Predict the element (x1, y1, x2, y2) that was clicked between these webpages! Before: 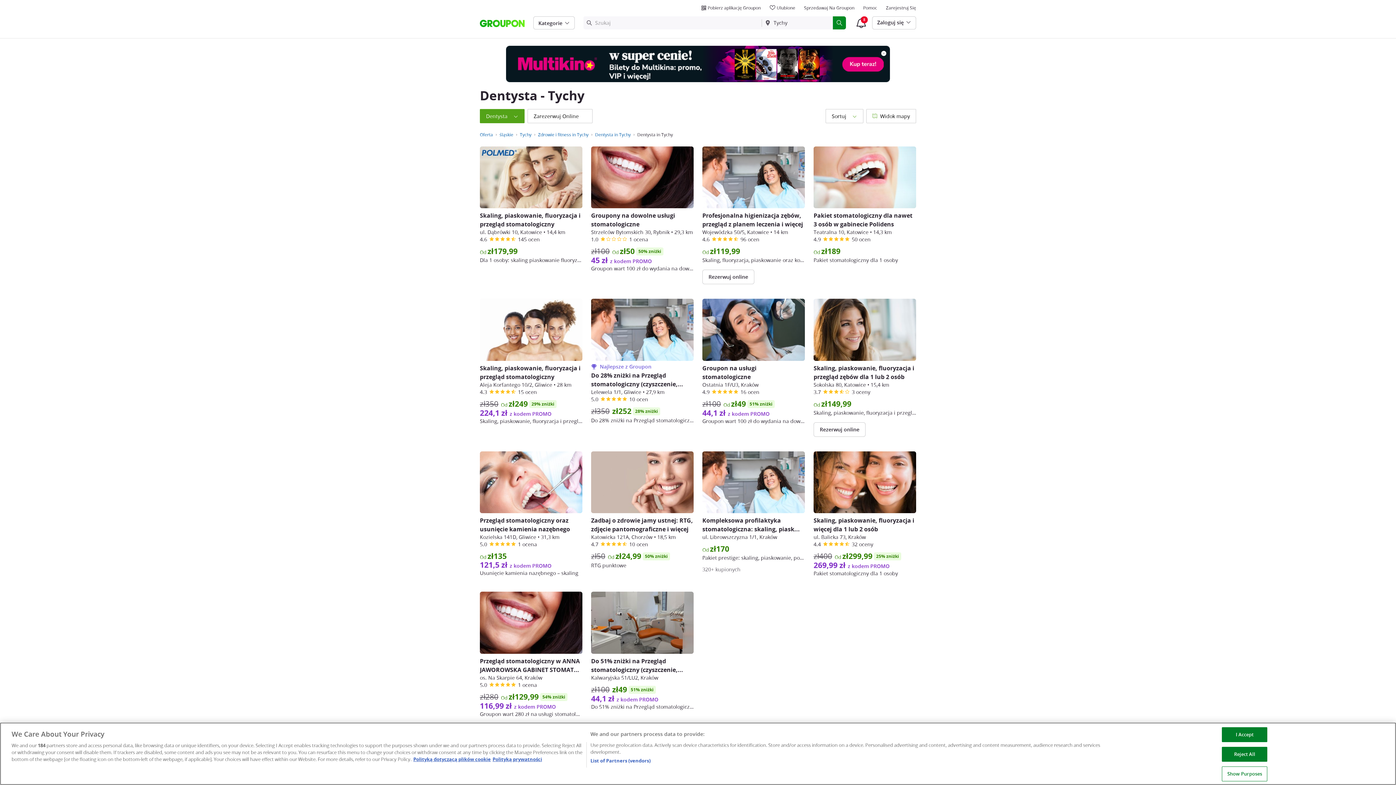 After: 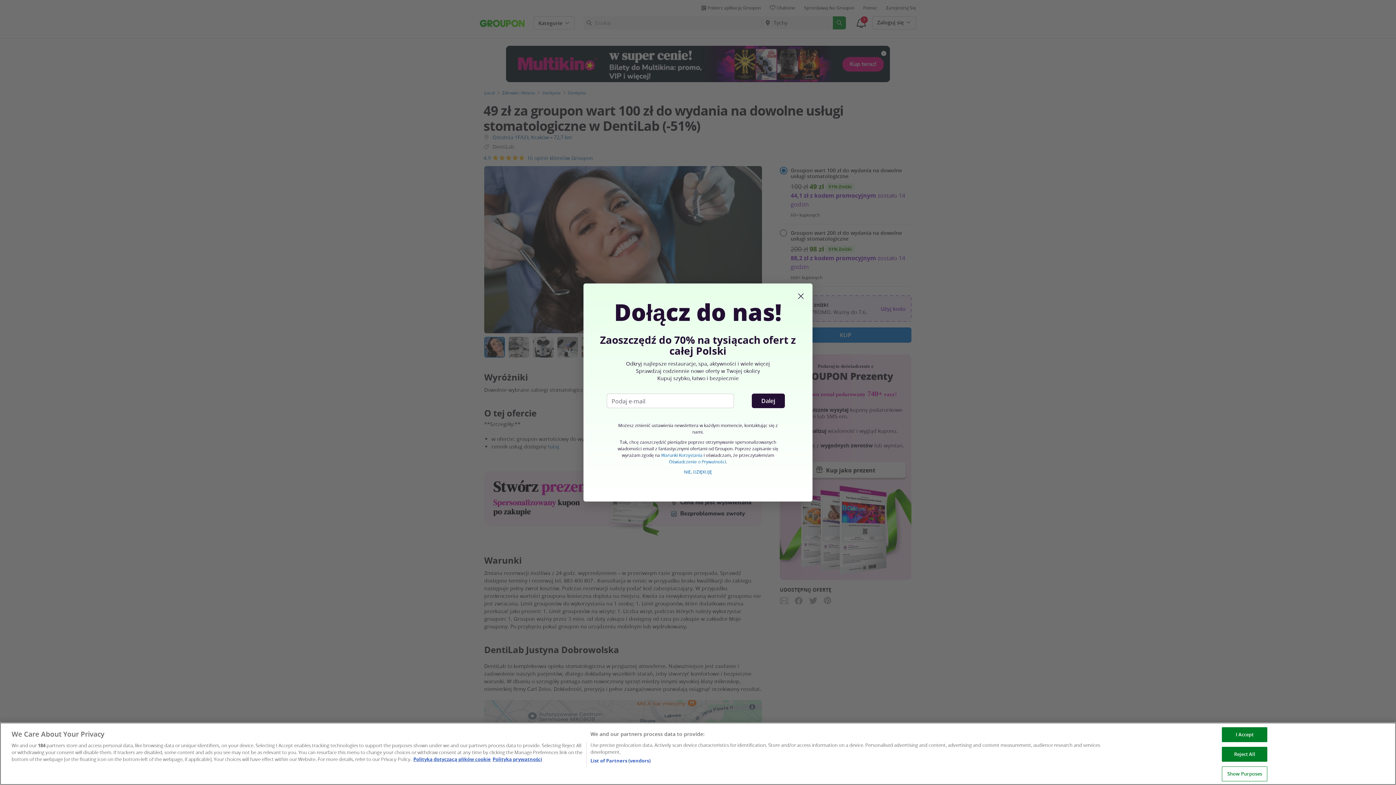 Action: bbox: (702, 299, 805, 425) label: Groupon na usługi stomatologiczne
Ostatnia 1F/U3, Kraków
4.9
4.9 z 5 gwiazdek
16 ocen
Cena regularna zł100
zł100
 
Oferowana cena zł49
Od 
zł49
51% zniżki
44,1 zł z kodem PROMO
44,1 zł
z kodem PROMO
Groupon wart 100 zł do wydania na dowolne usługi stomatologiczne